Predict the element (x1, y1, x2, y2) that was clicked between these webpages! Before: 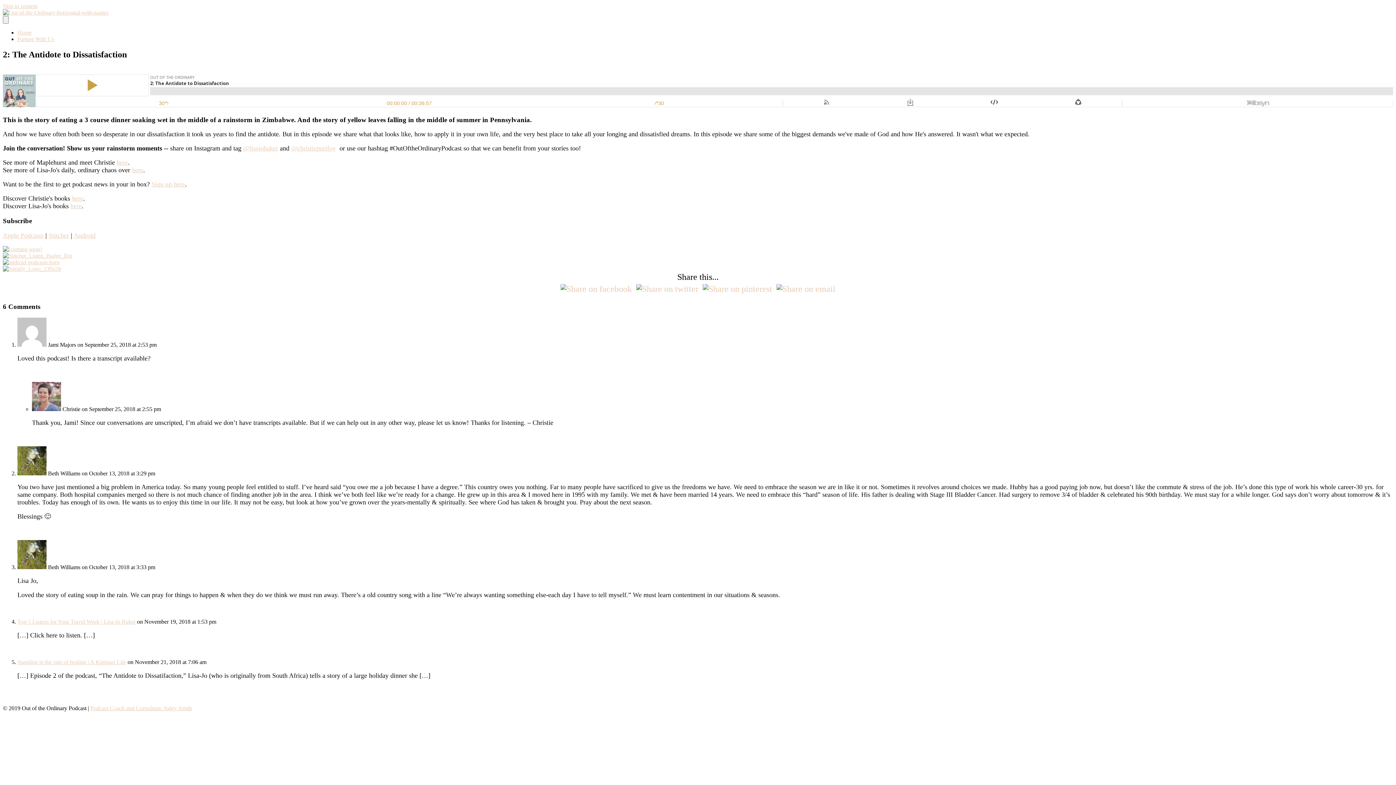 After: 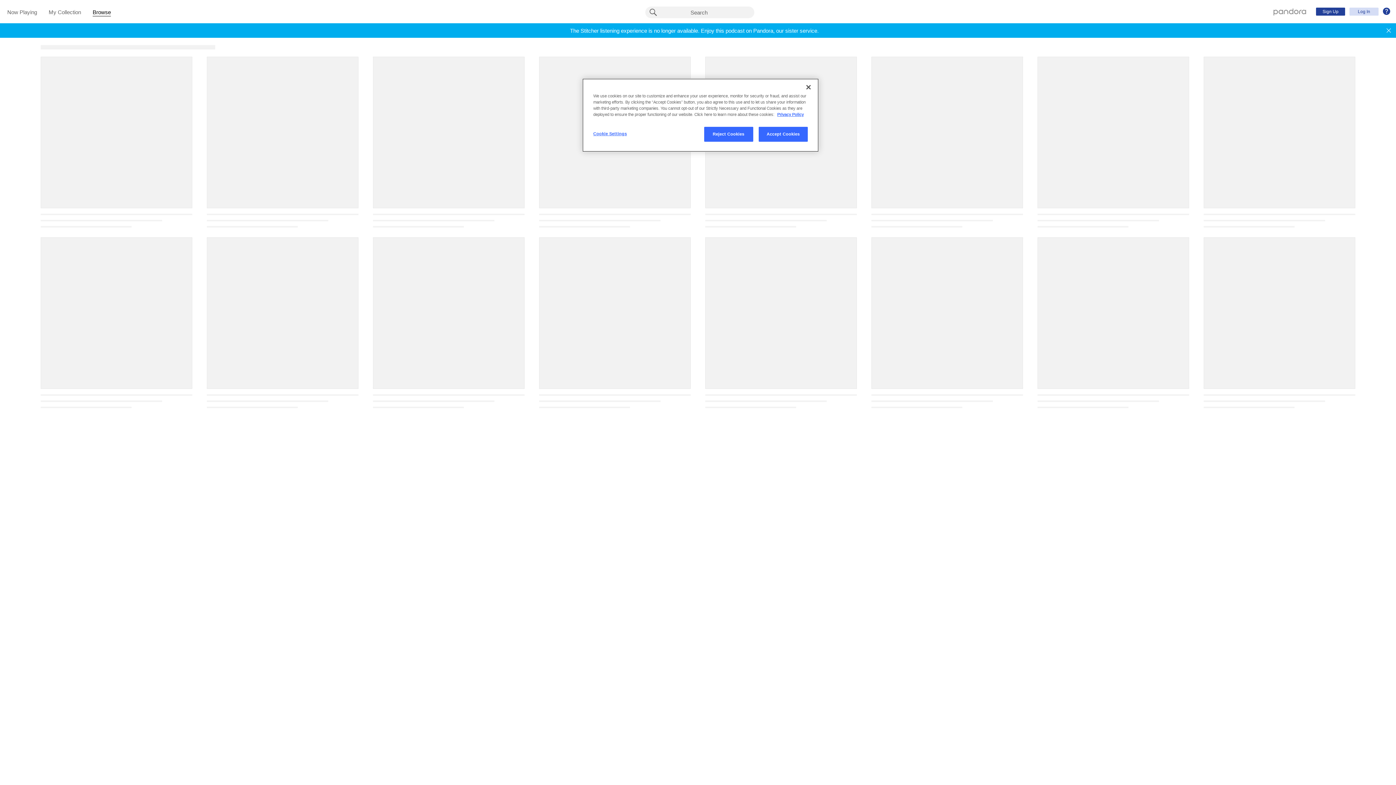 Action: bbox: (2, 252, 72, 258)